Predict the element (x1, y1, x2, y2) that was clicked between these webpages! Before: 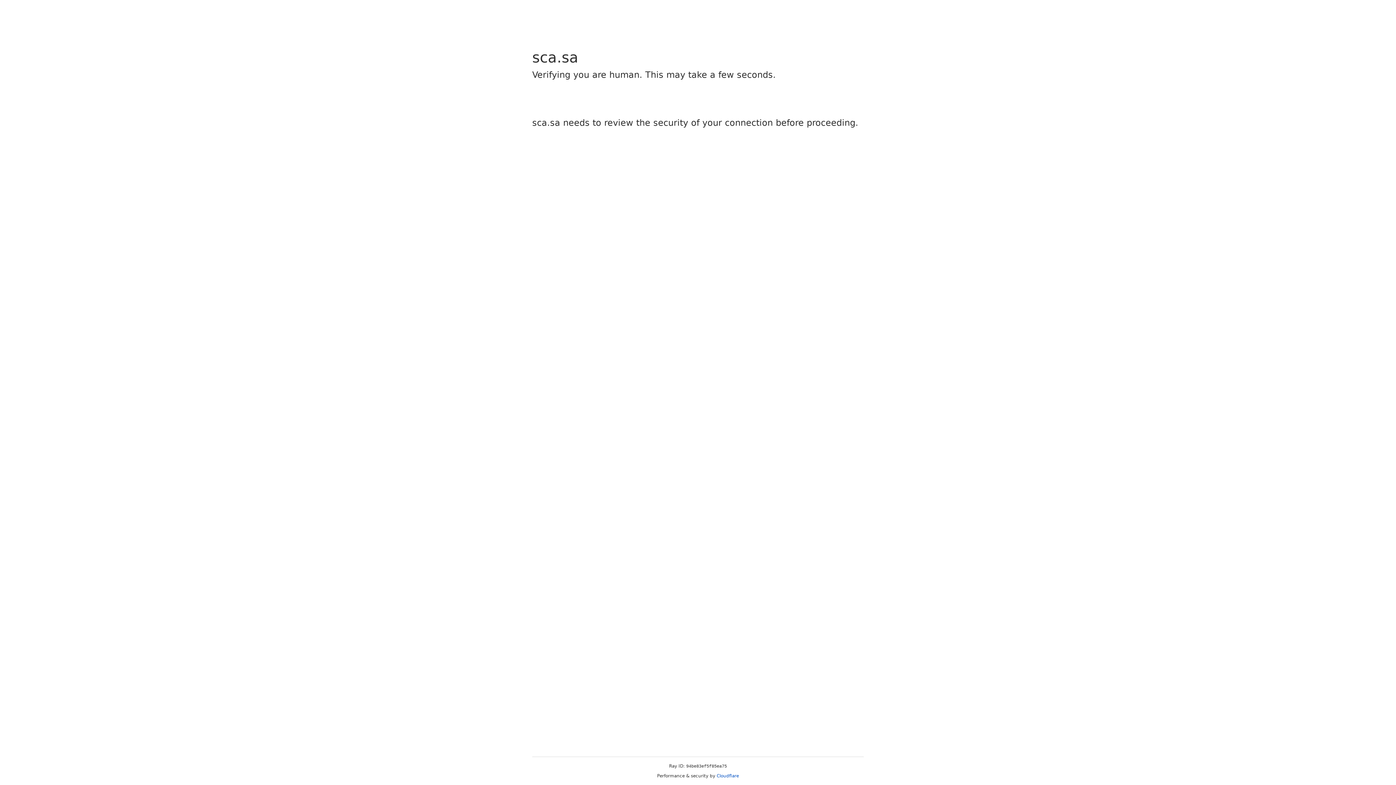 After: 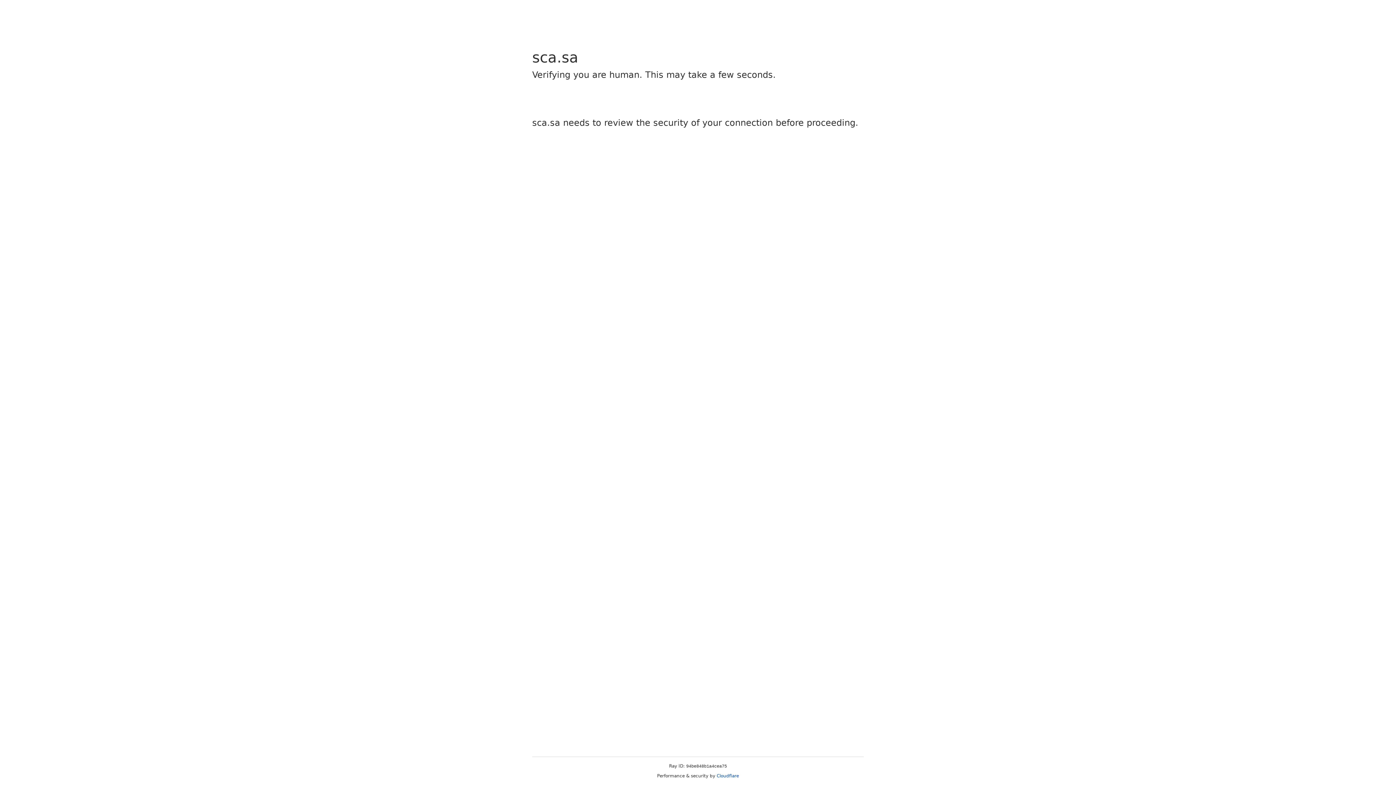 Action: label: Cloudflare bbox: (716, 773, 739, 778)